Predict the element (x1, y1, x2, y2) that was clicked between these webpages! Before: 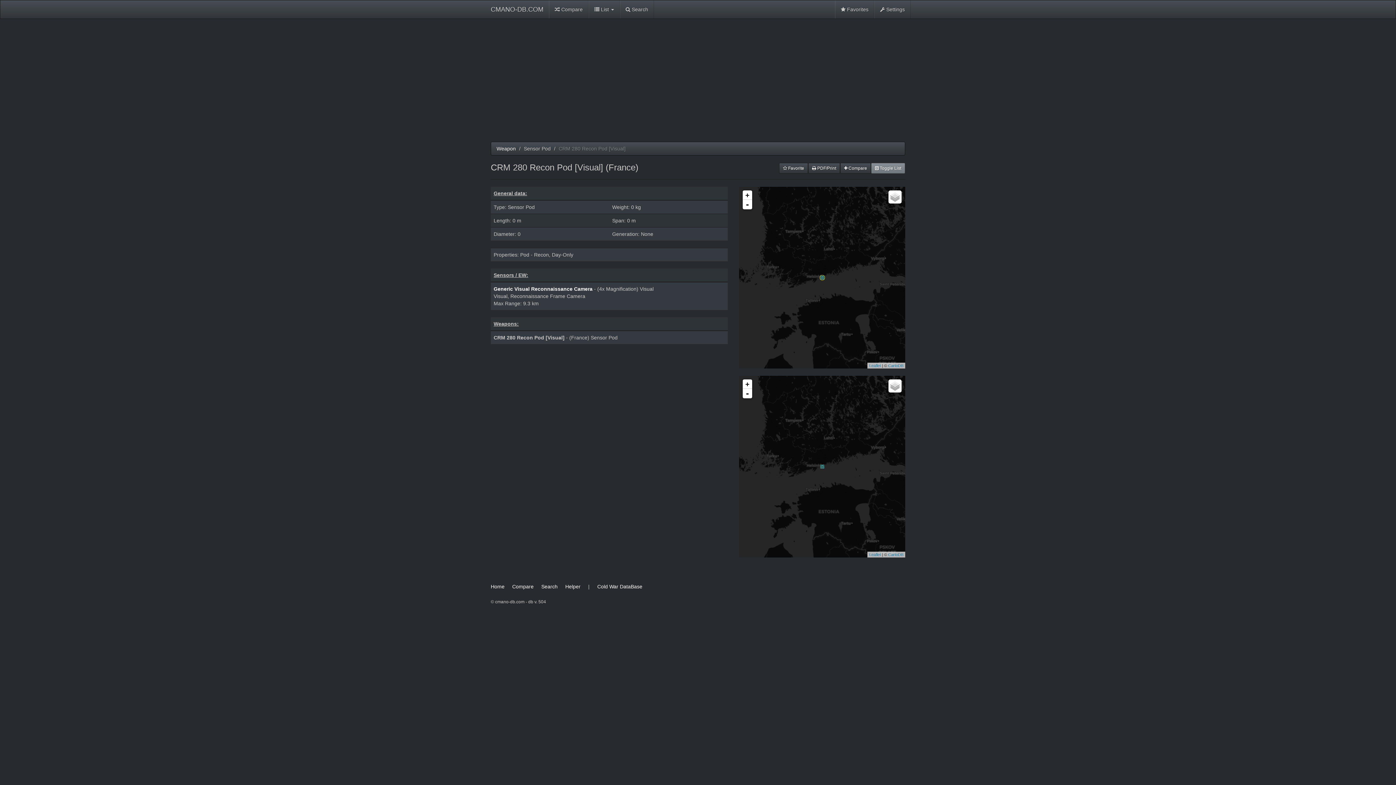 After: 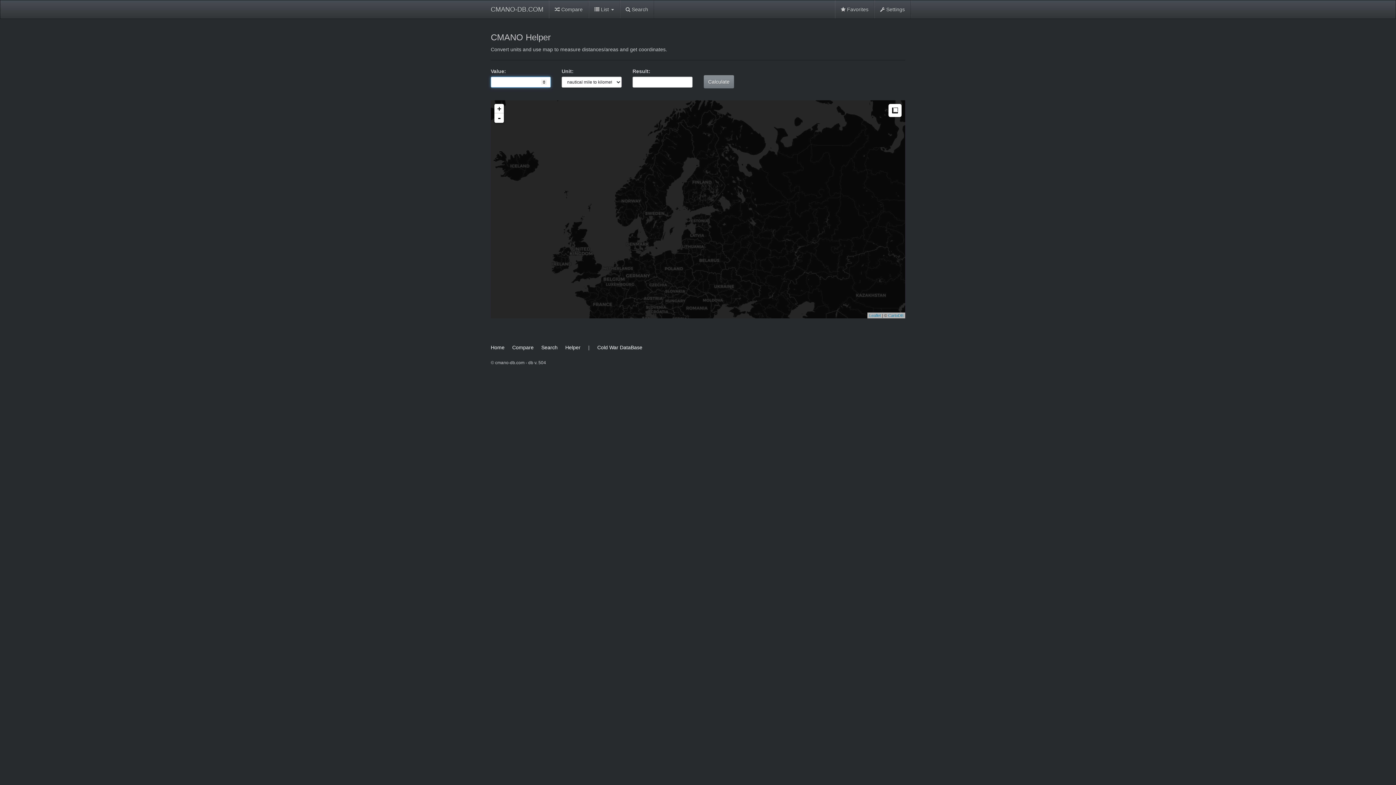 Action: bbox: (565, 584, 580, 589) label: Helper